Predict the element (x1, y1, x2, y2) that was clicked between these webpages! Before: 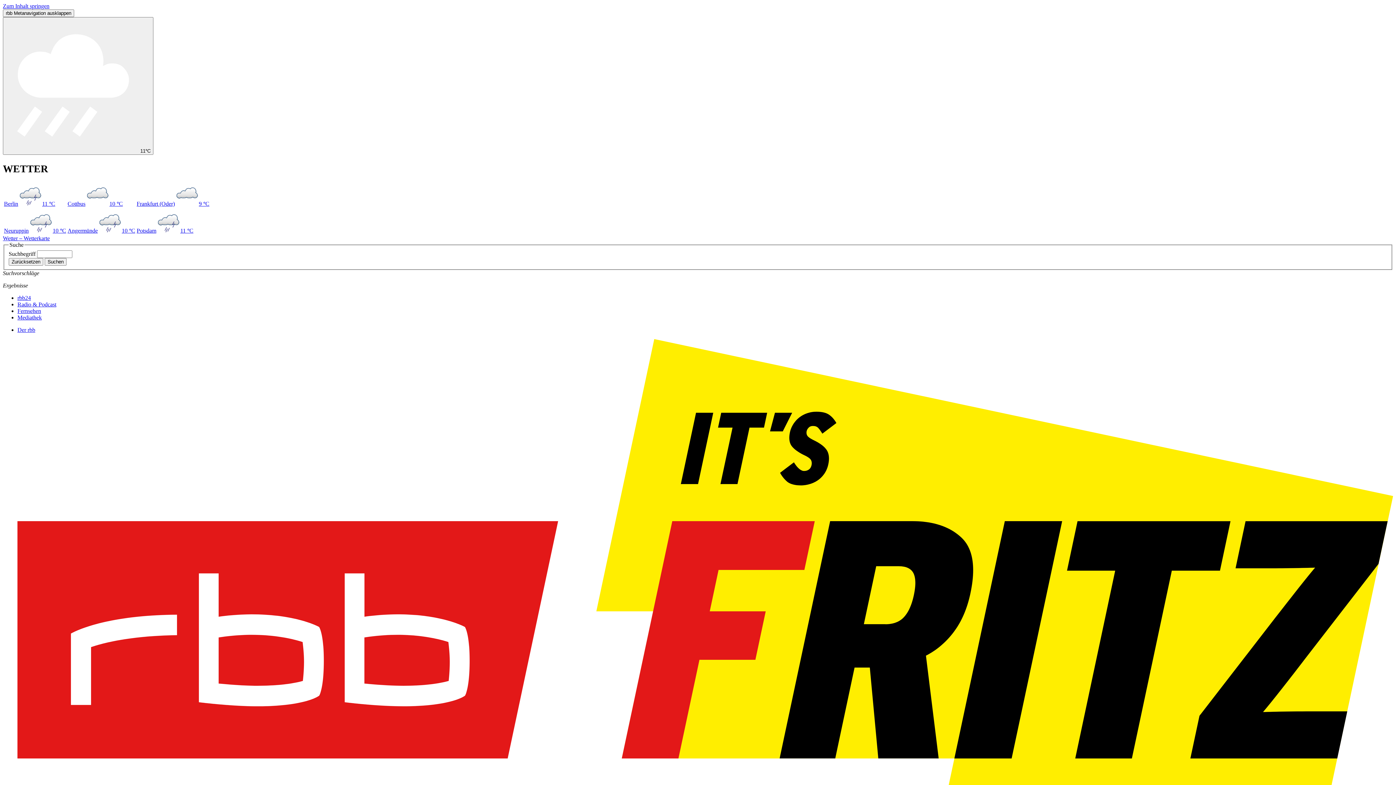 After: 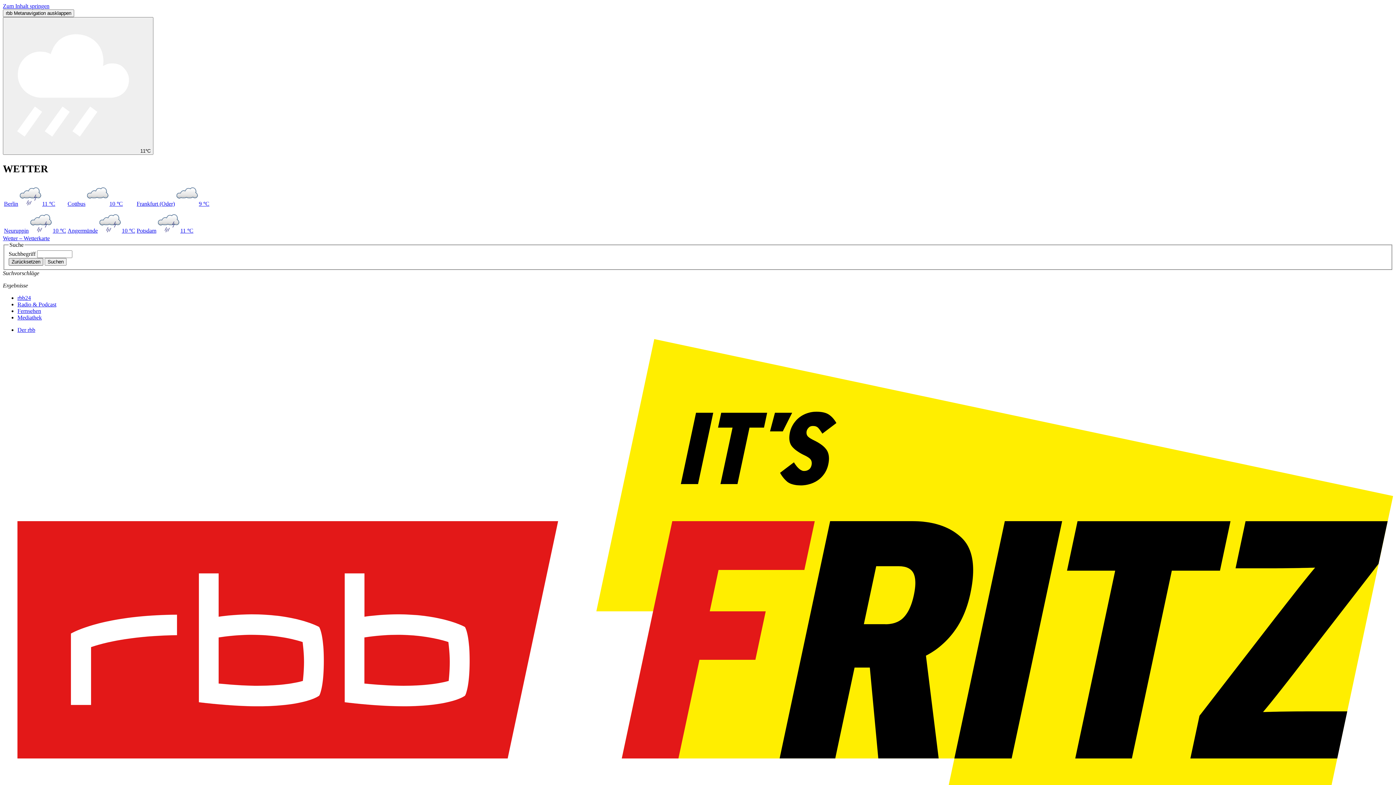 Action: bbox: (8, 258, 43, 265) label: Zurücksetzen